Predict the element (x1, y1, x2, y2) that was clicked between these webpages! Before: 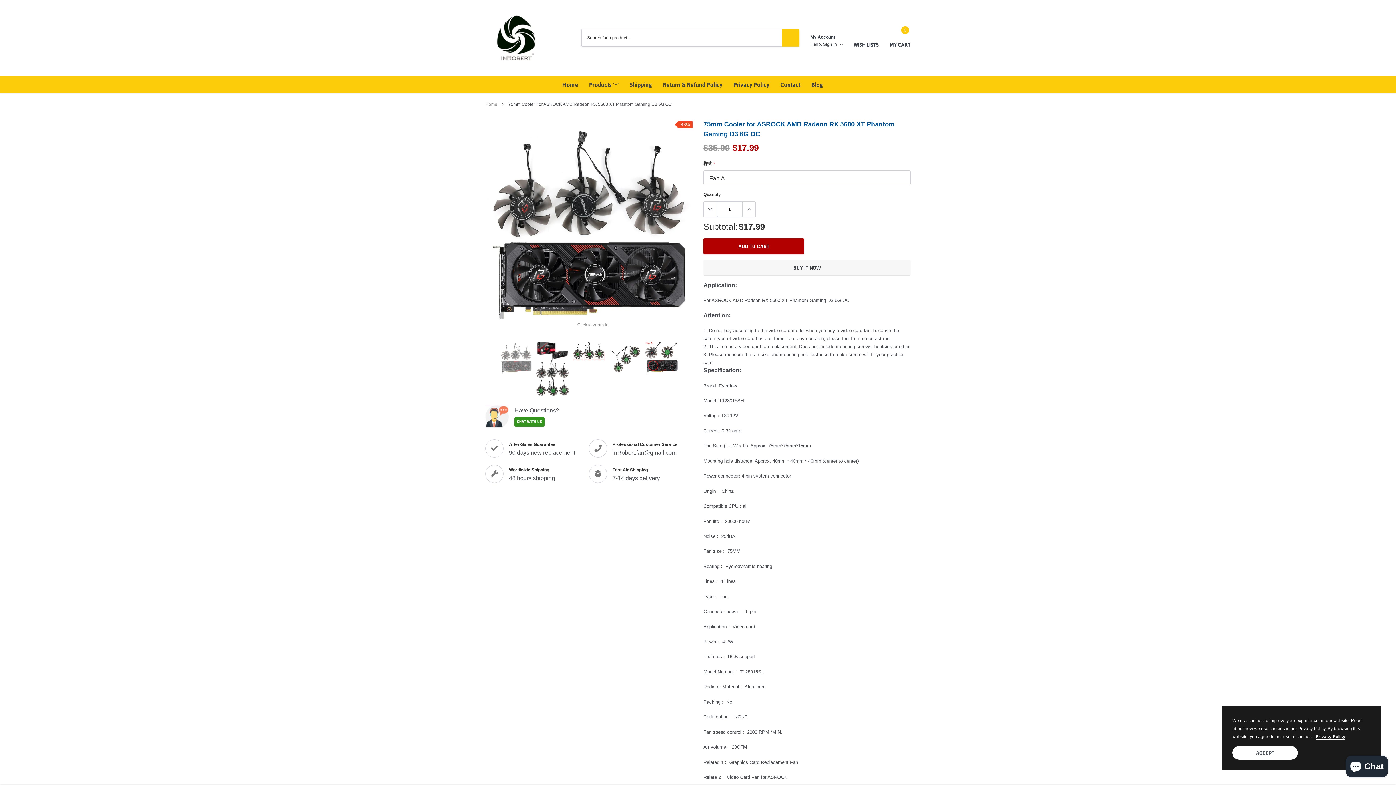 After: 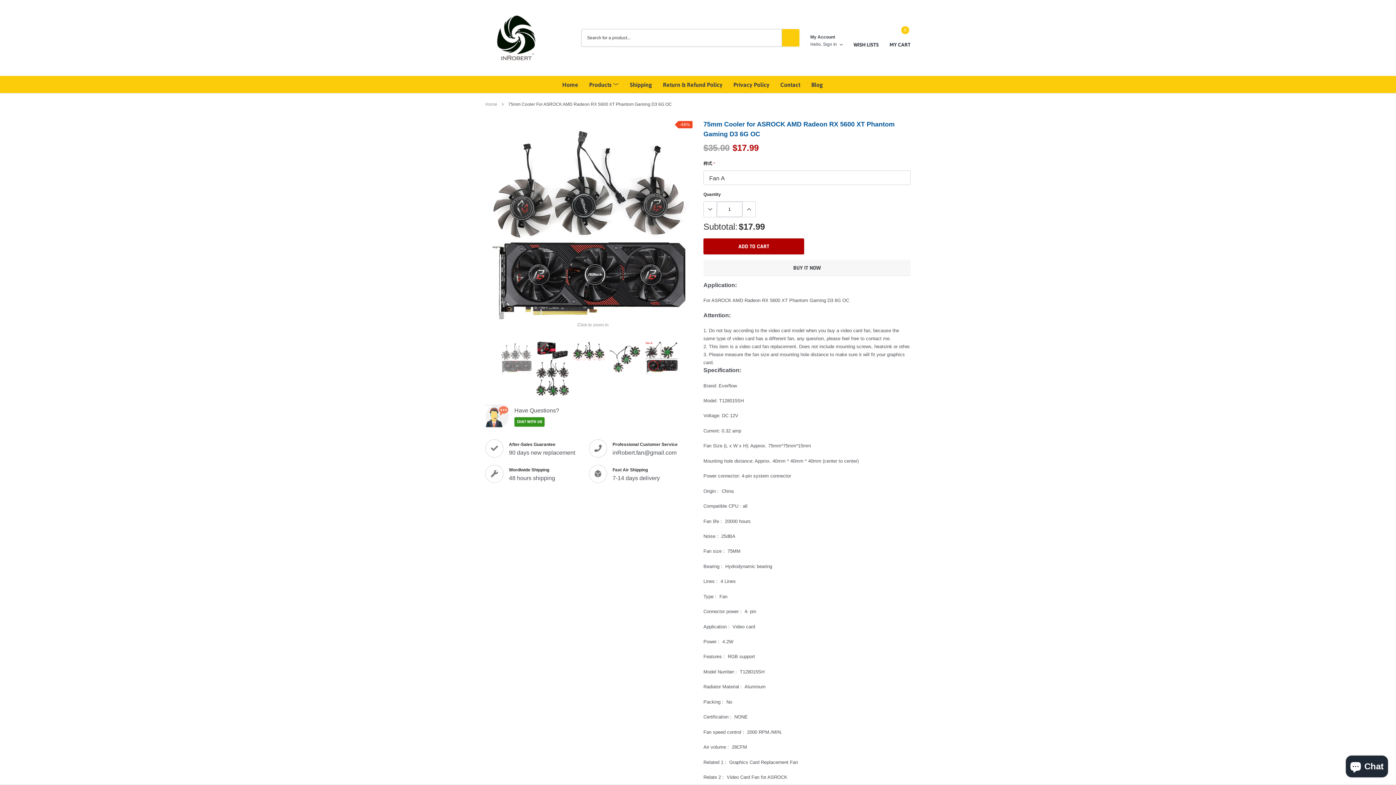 Action: label: link bbox: (1232, 746, 1298, 760)